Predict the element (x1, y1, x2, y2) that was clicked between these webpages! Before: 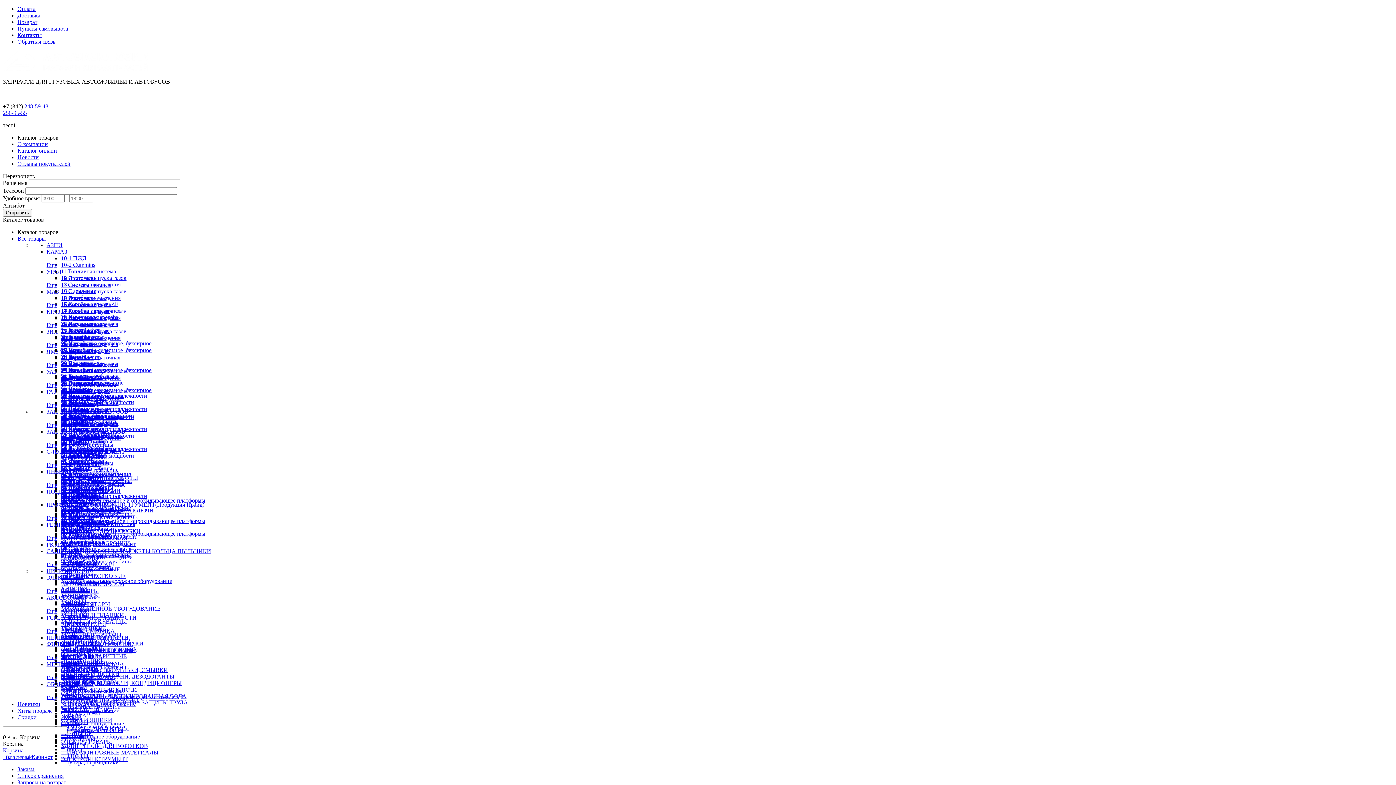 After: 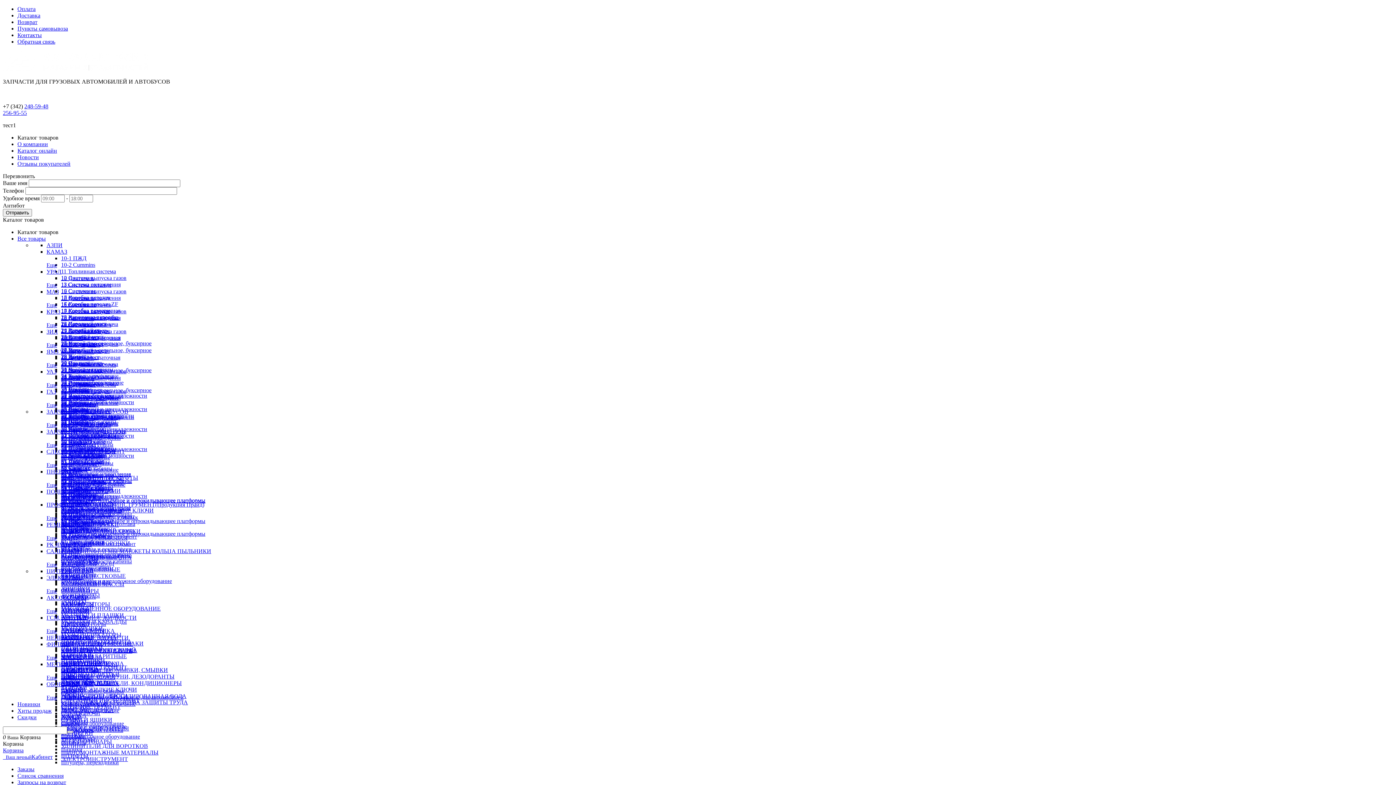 Action: bbox: (46, 488, 90, 494) label: ПОДШИПНИКИ